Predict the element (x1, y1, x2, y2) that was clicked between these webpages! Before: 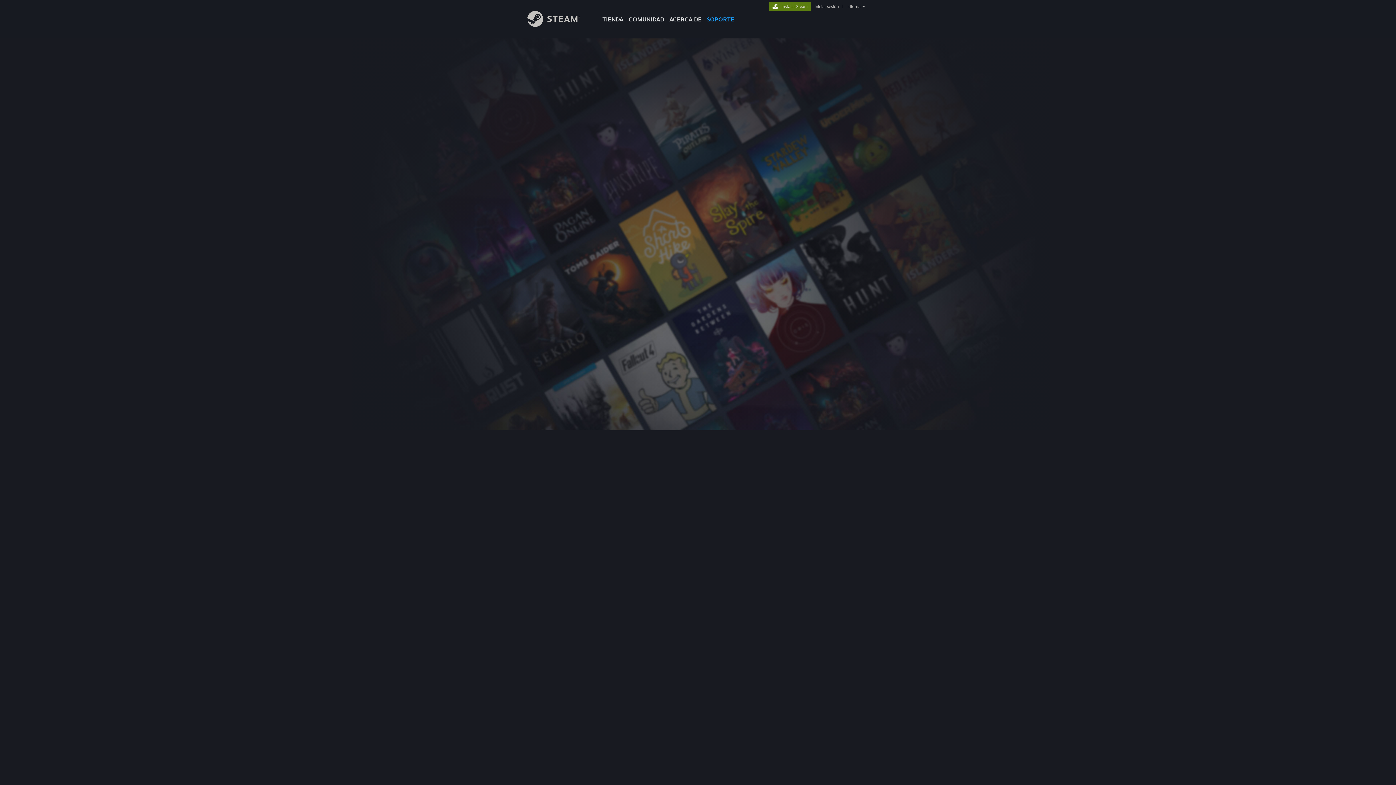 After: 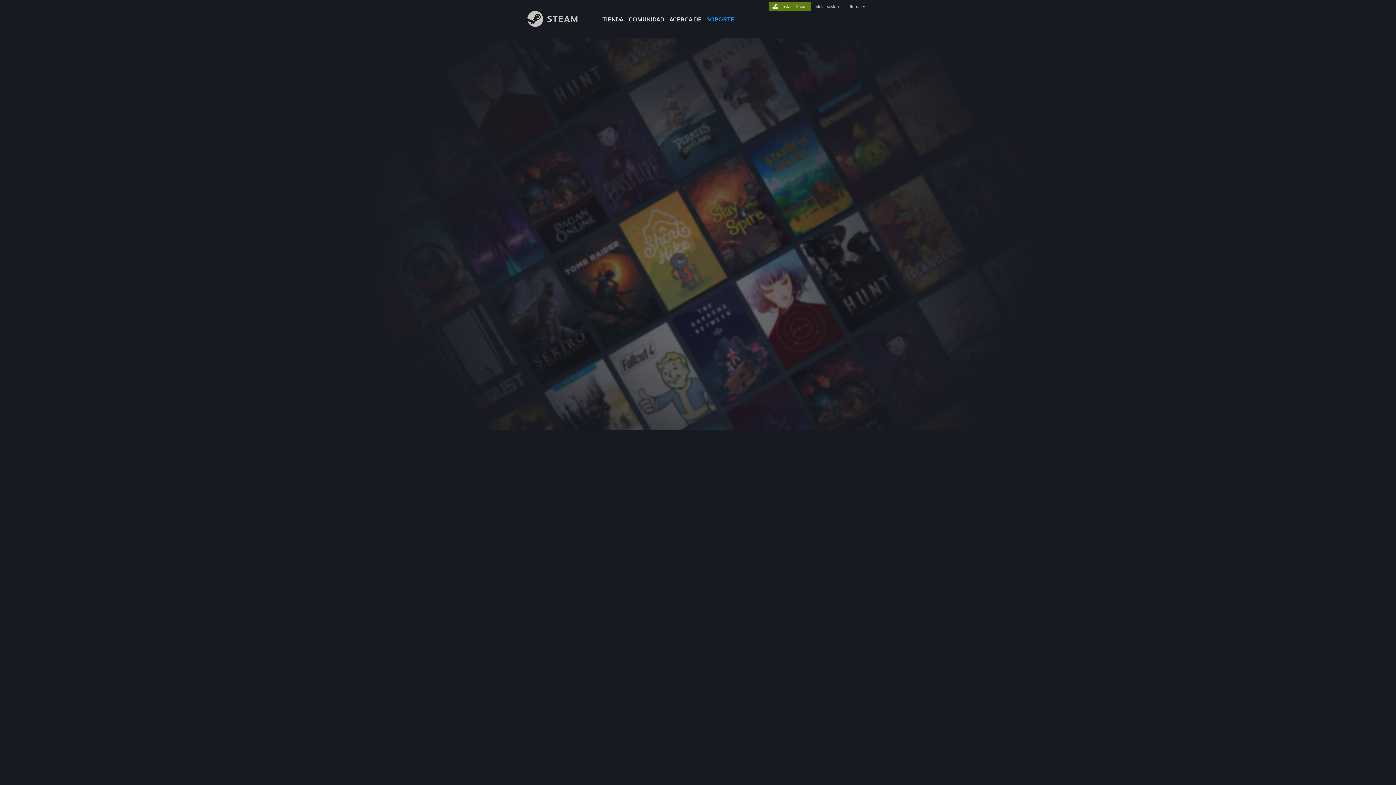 Action: label: iniciar sesión bbox: (813, 4, 840, 9)